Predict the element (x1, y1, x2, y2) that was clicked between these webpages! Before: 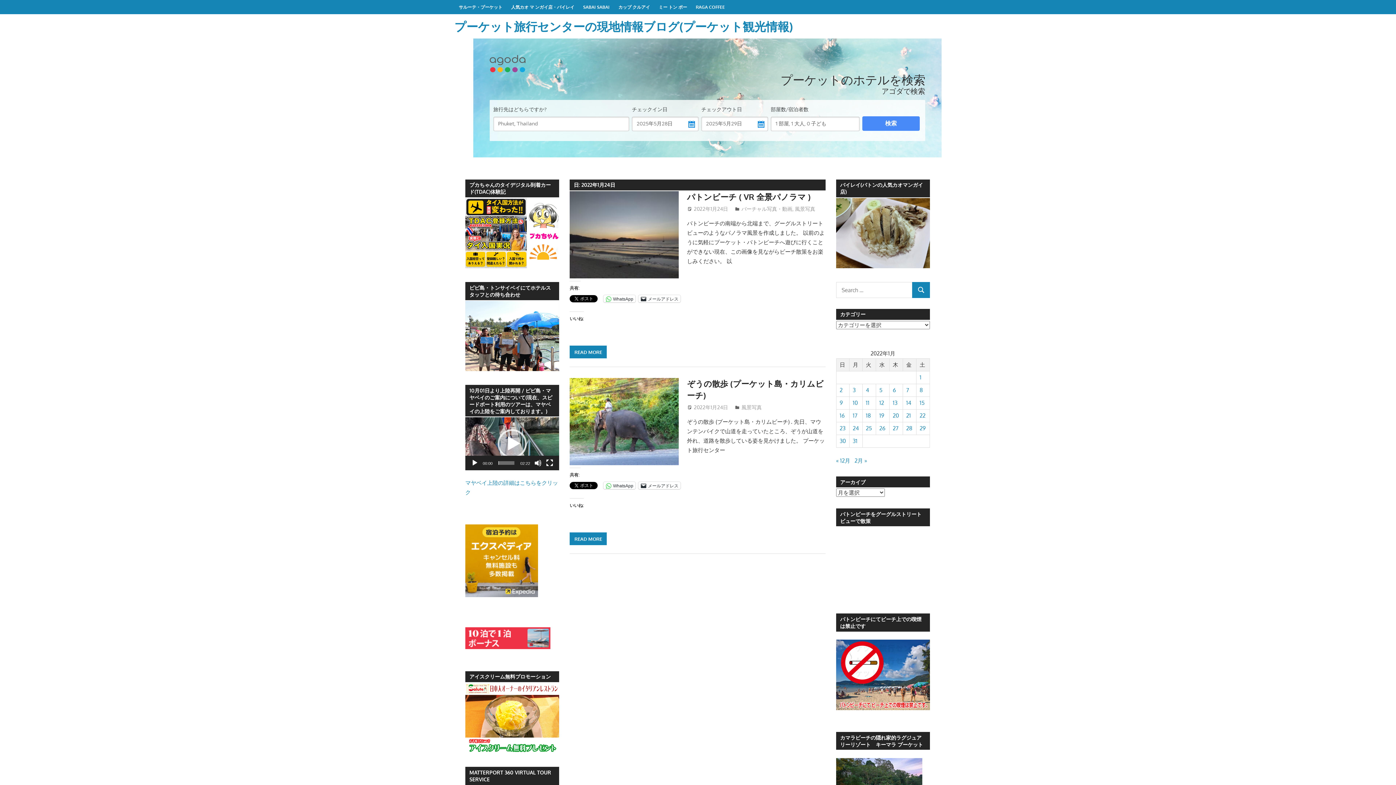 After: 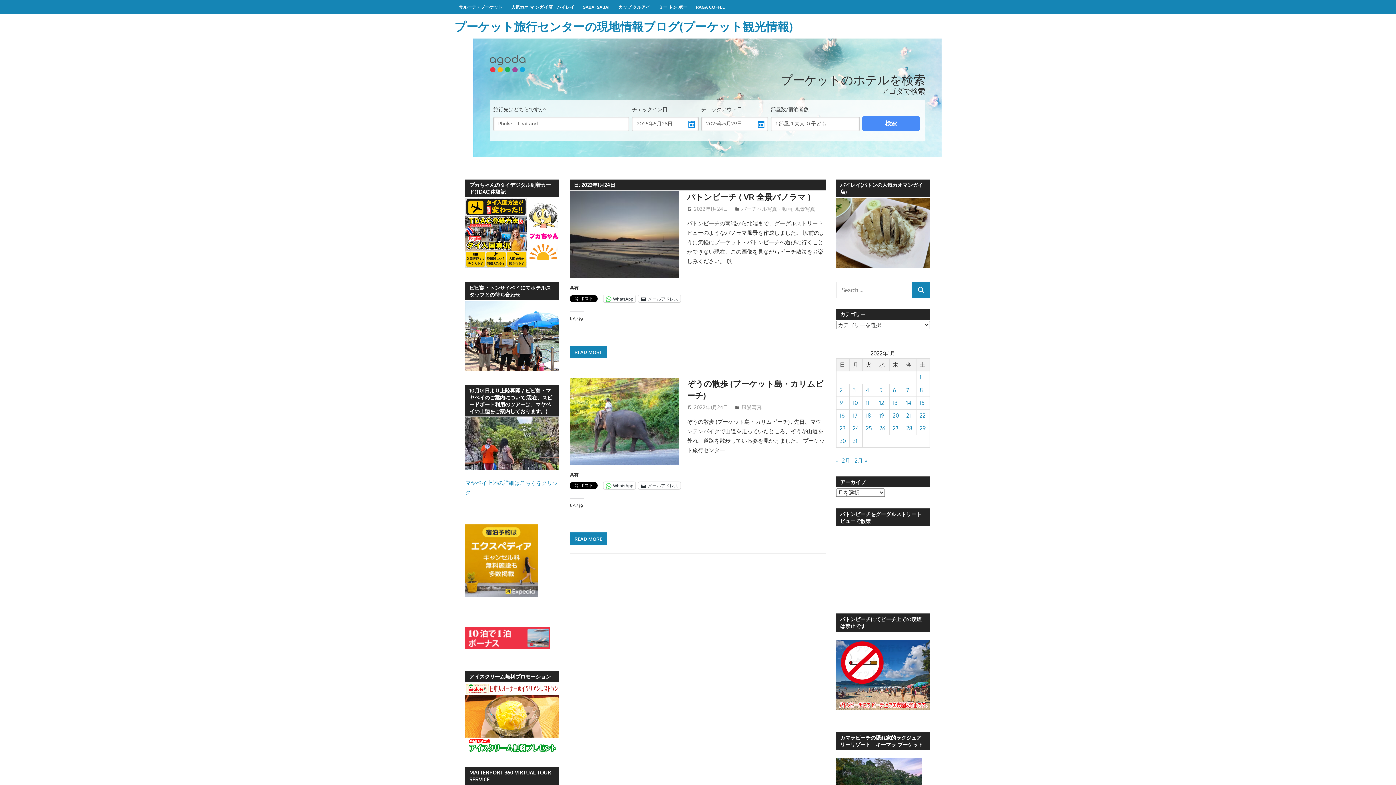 Action: bbox: (497, 429, 526, 458) label: 再生